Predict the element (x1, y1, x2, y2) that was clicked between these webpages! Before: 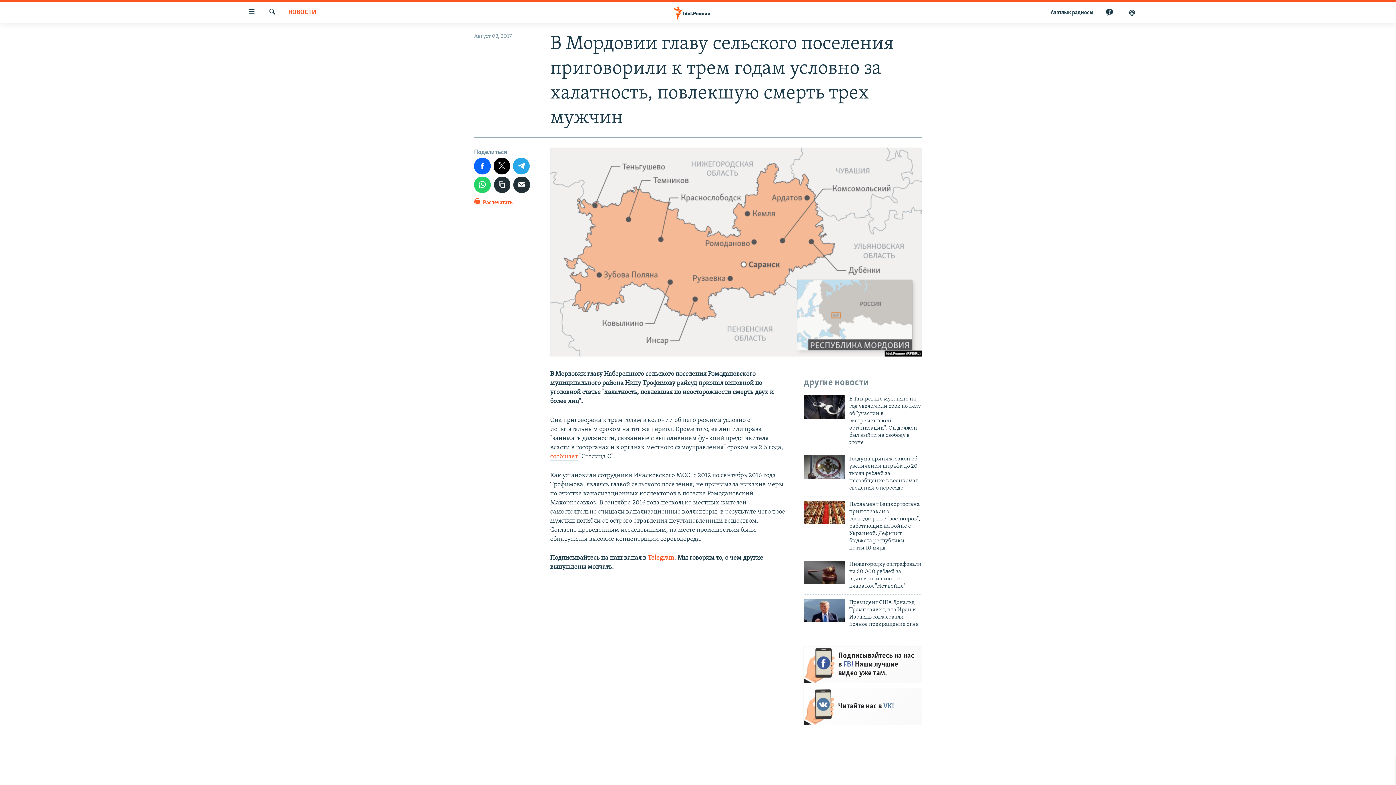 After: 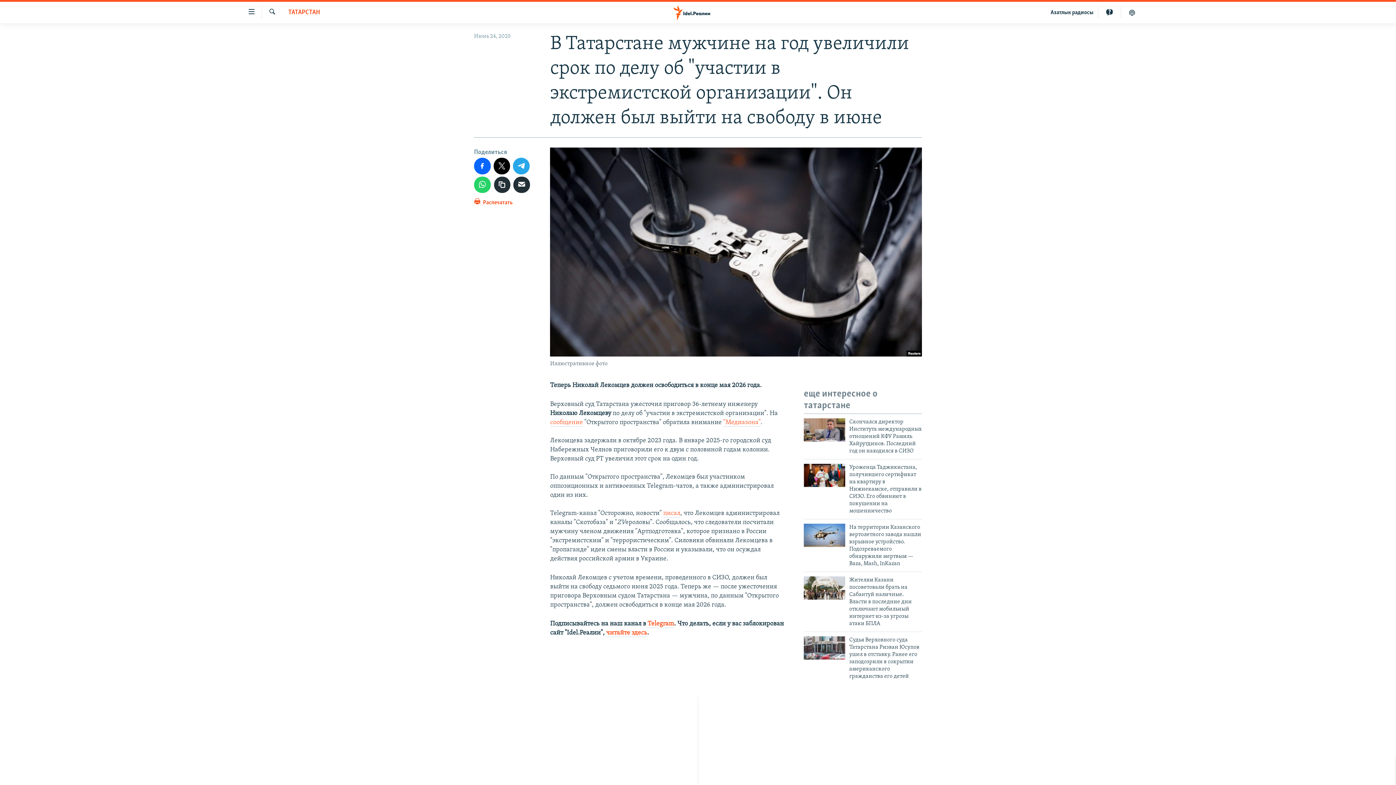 Action: label: В Татарстане мужчине на год увеличили срок по делу об "участии в экстремистской организации". Он должен был выйти на свободу в июне bbox: (849, 395, 922, 450)